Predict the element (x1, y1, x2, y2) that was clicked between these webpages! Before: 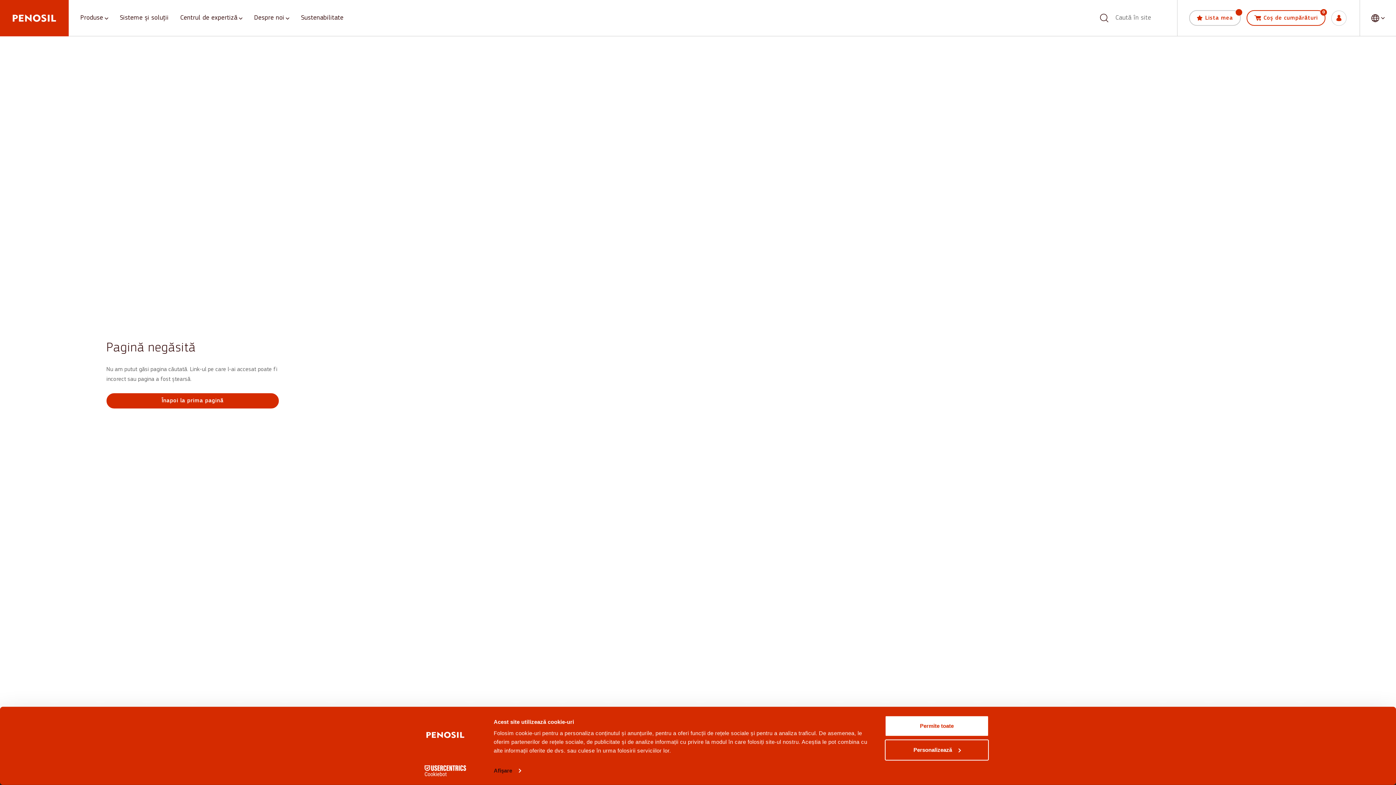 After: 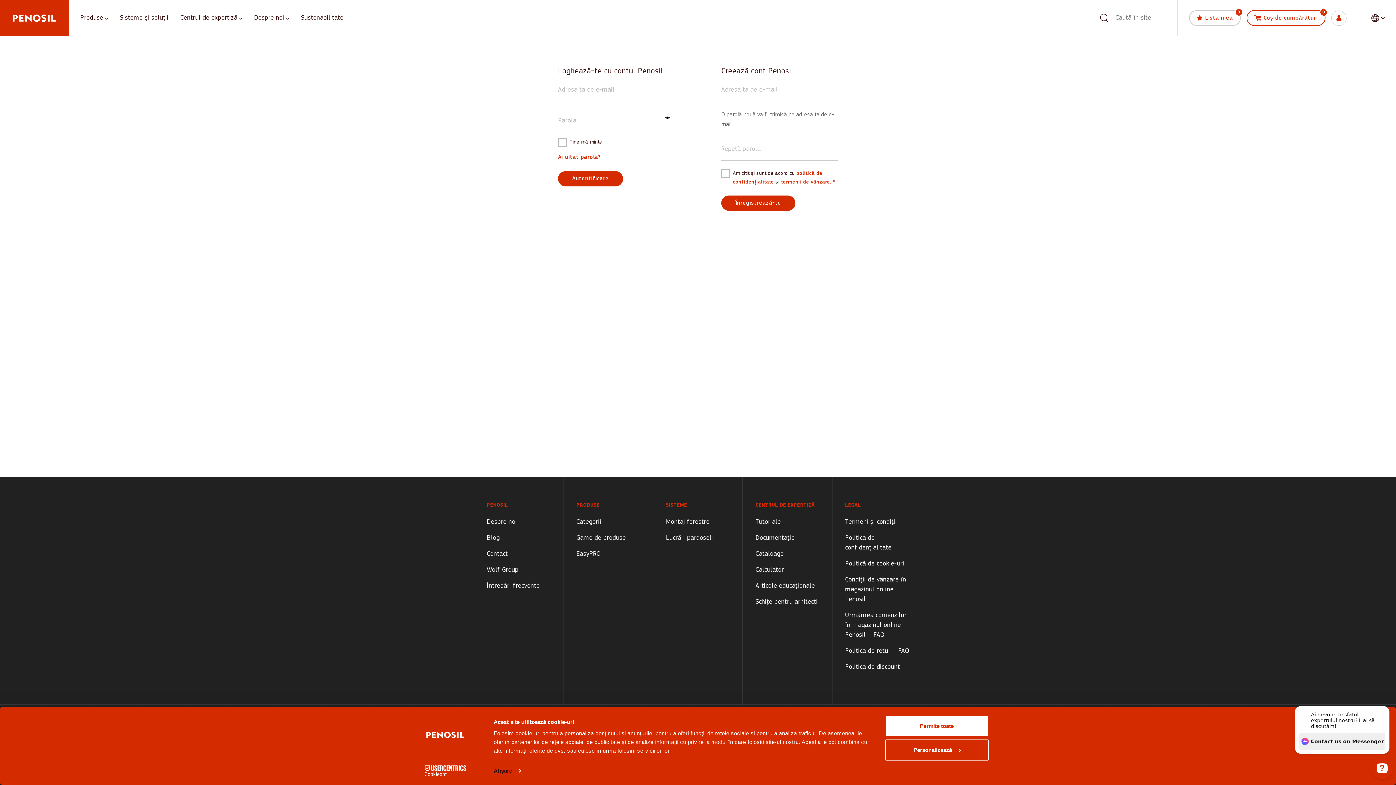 Action: bbox: (1331, 10, 1346, 25)